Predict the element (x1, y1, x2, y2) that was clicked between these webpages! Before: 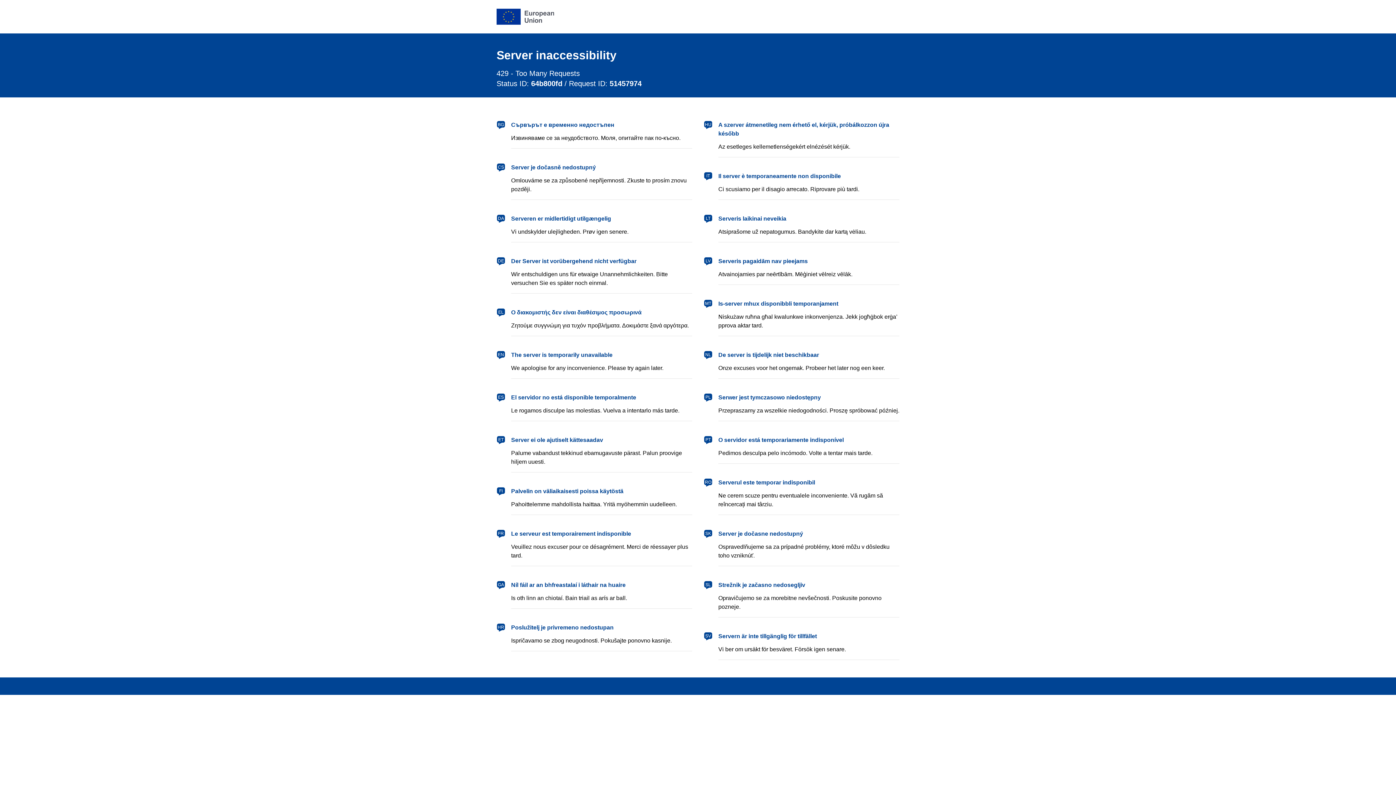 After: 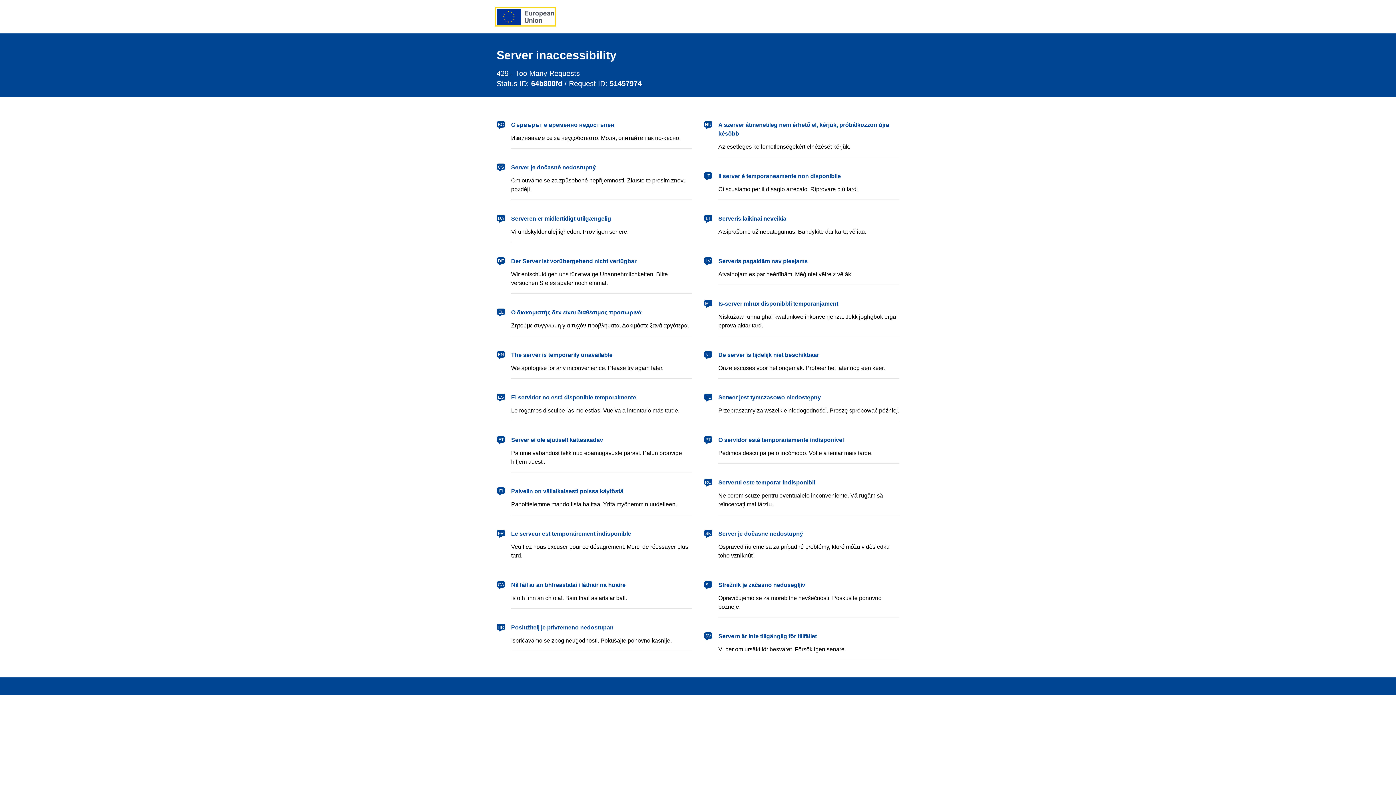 Action: label: European Union bbox: (496, 8, 554, 24)